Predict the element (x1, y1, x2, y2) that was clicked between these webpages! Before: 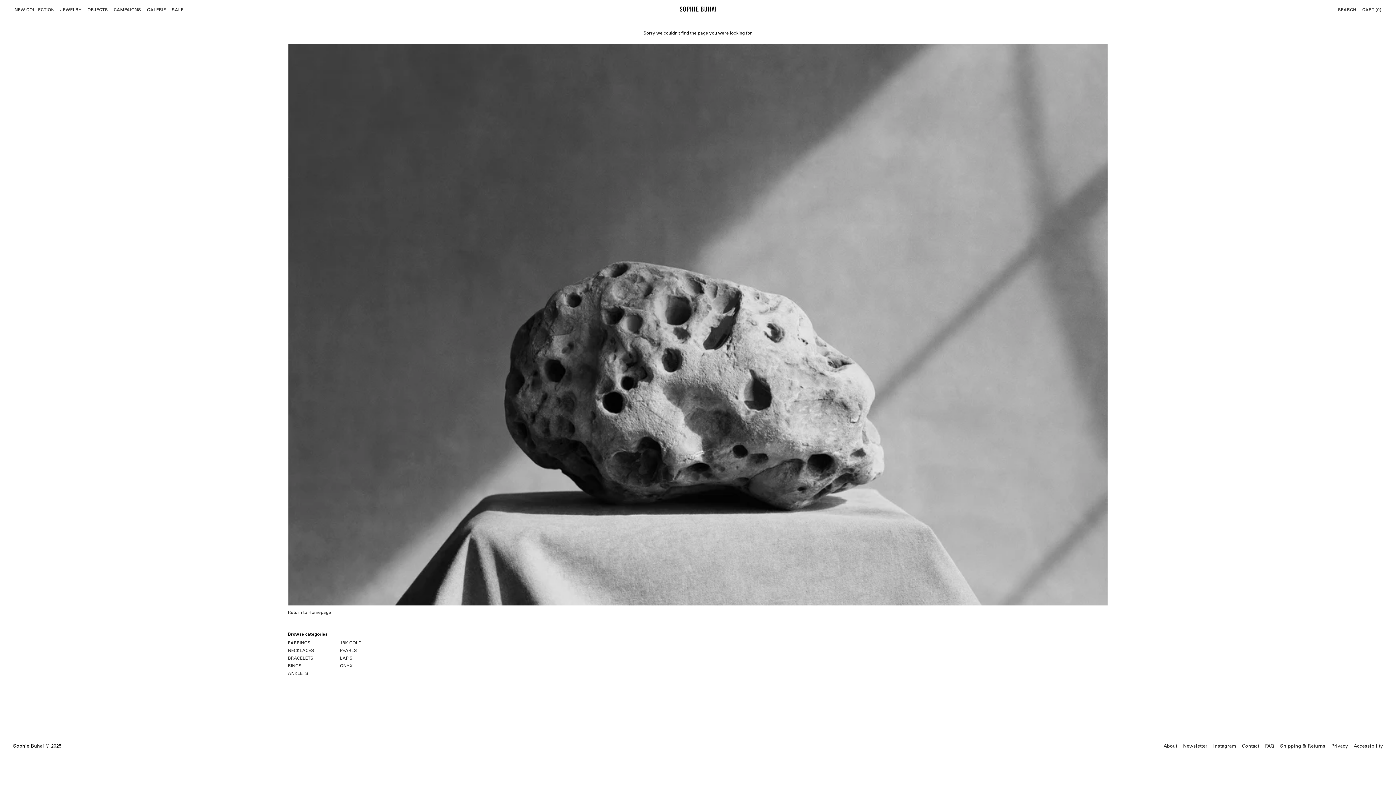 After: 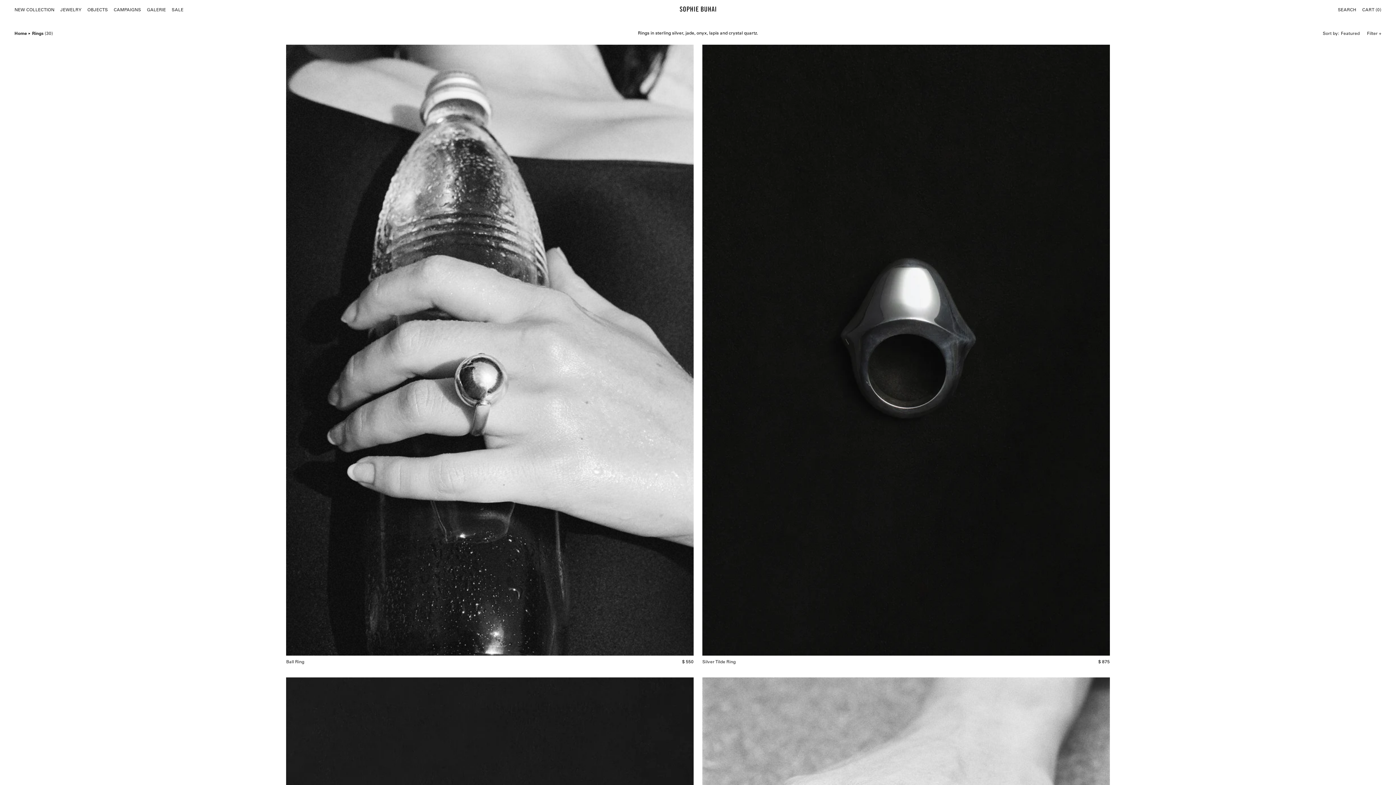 Action: label: RINGS bbox: (288, 663, 301, 668)